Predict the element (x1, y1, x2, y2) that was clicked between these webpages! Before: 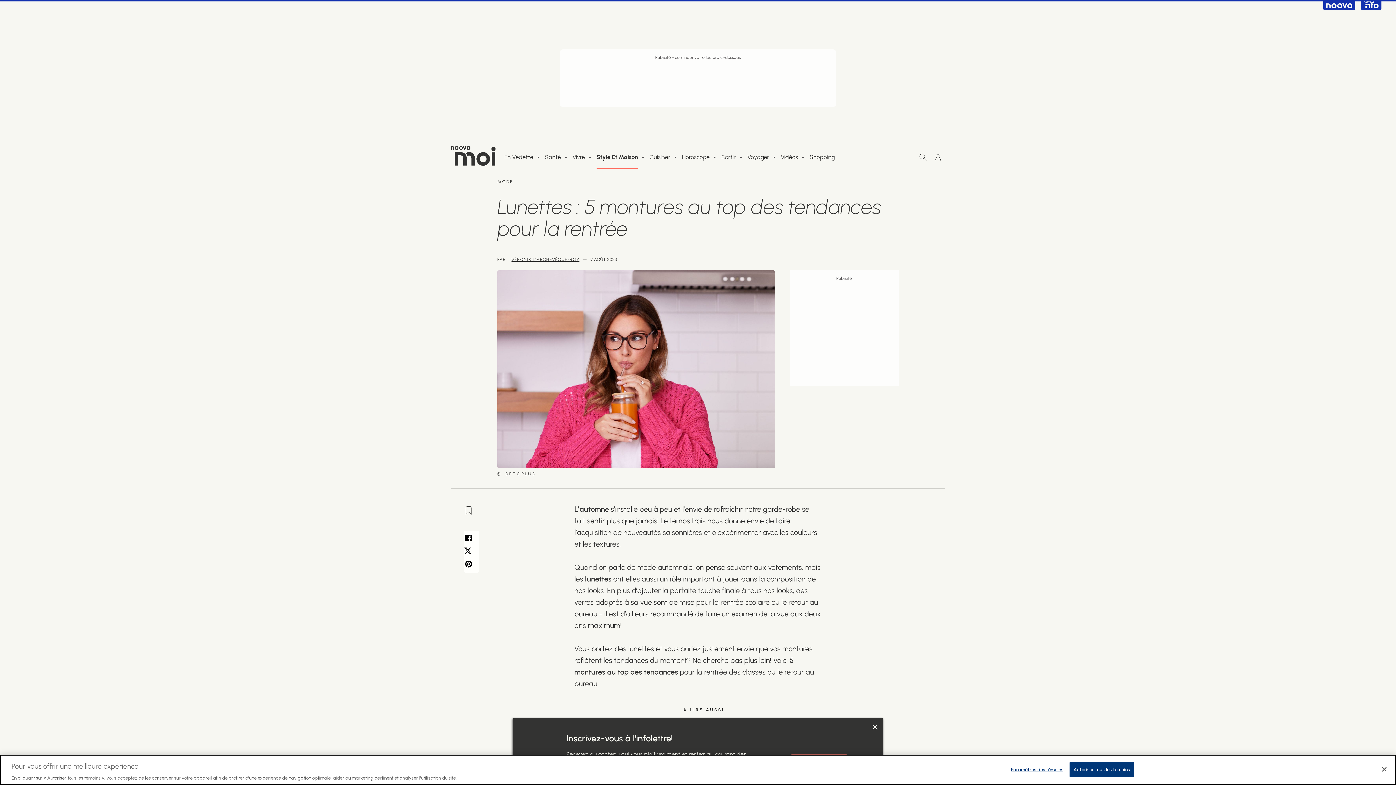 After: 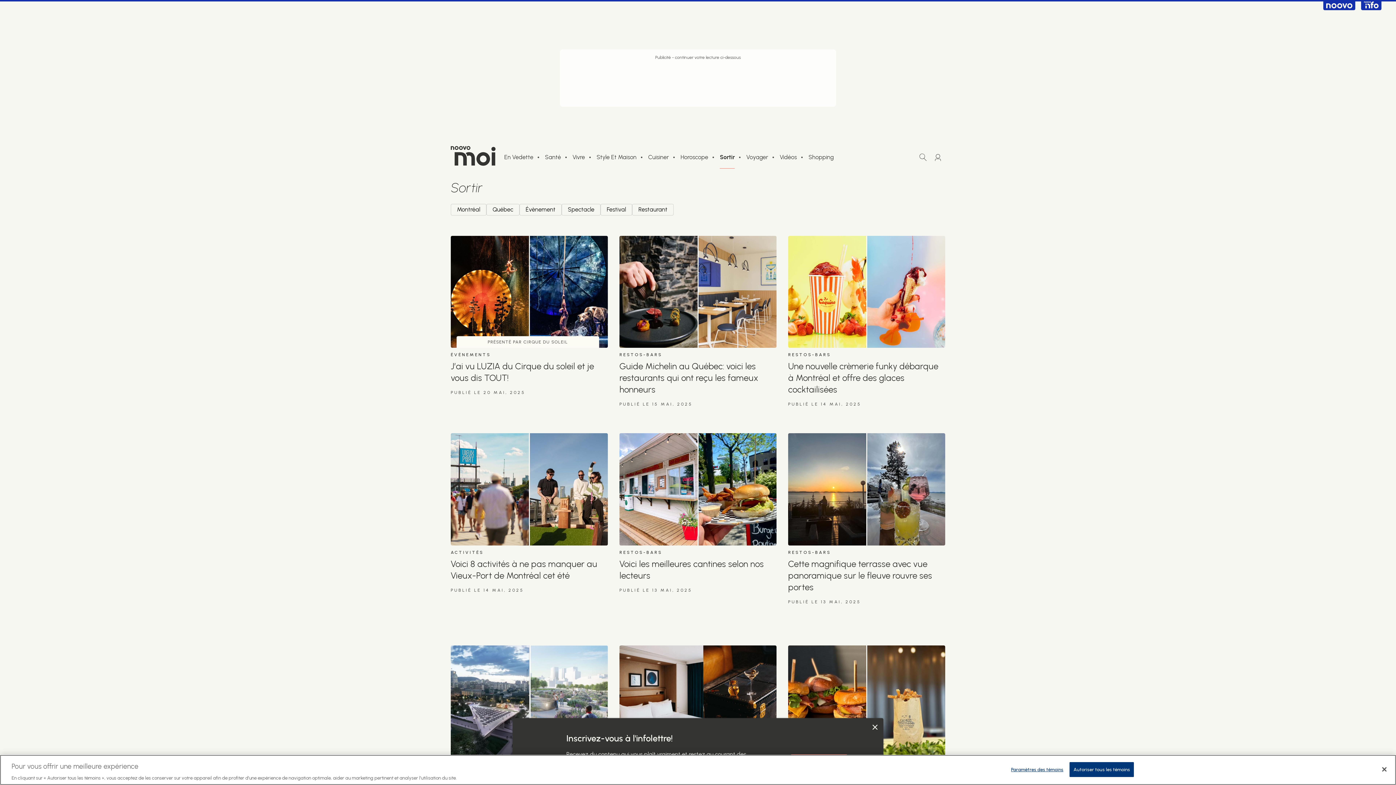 Action: bbox: (721, 154, 736, 160) label: Sortir